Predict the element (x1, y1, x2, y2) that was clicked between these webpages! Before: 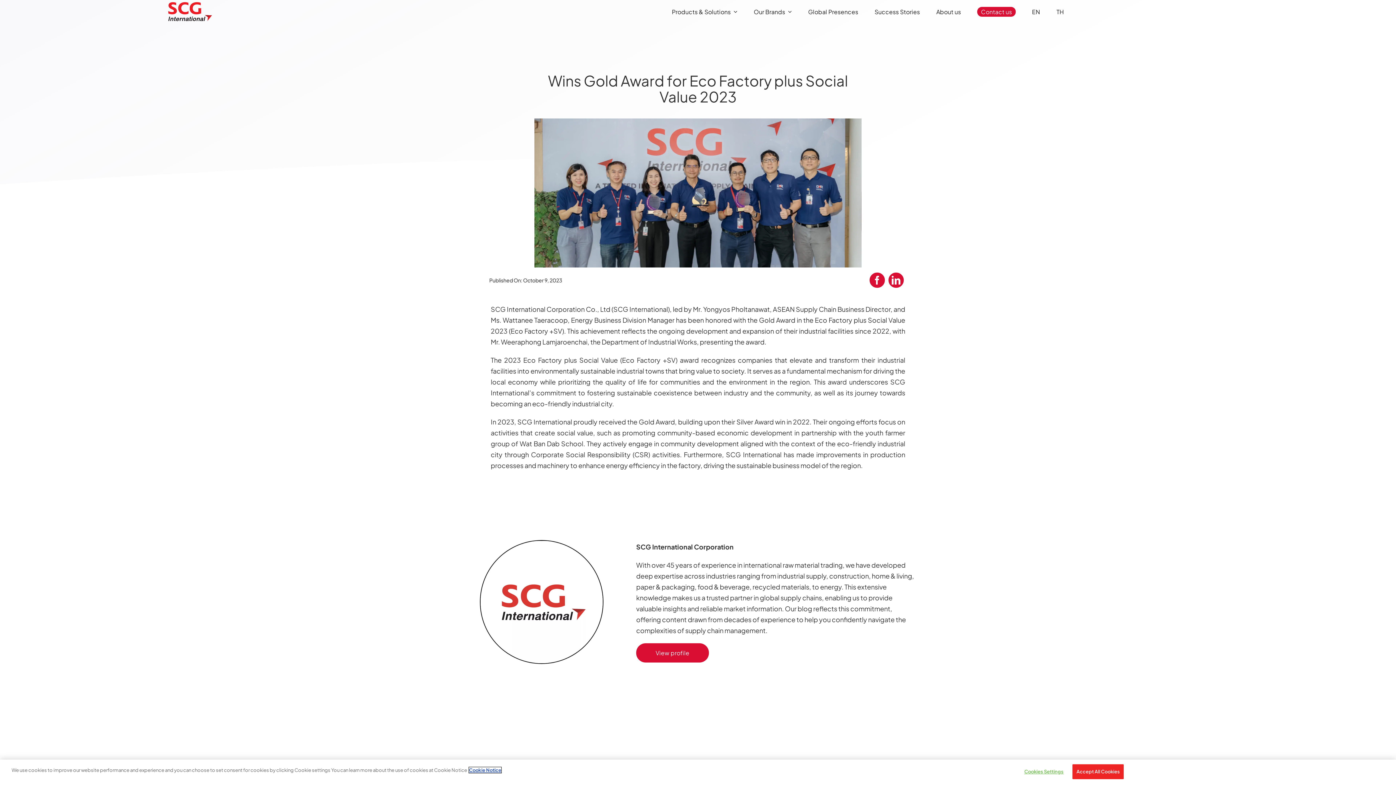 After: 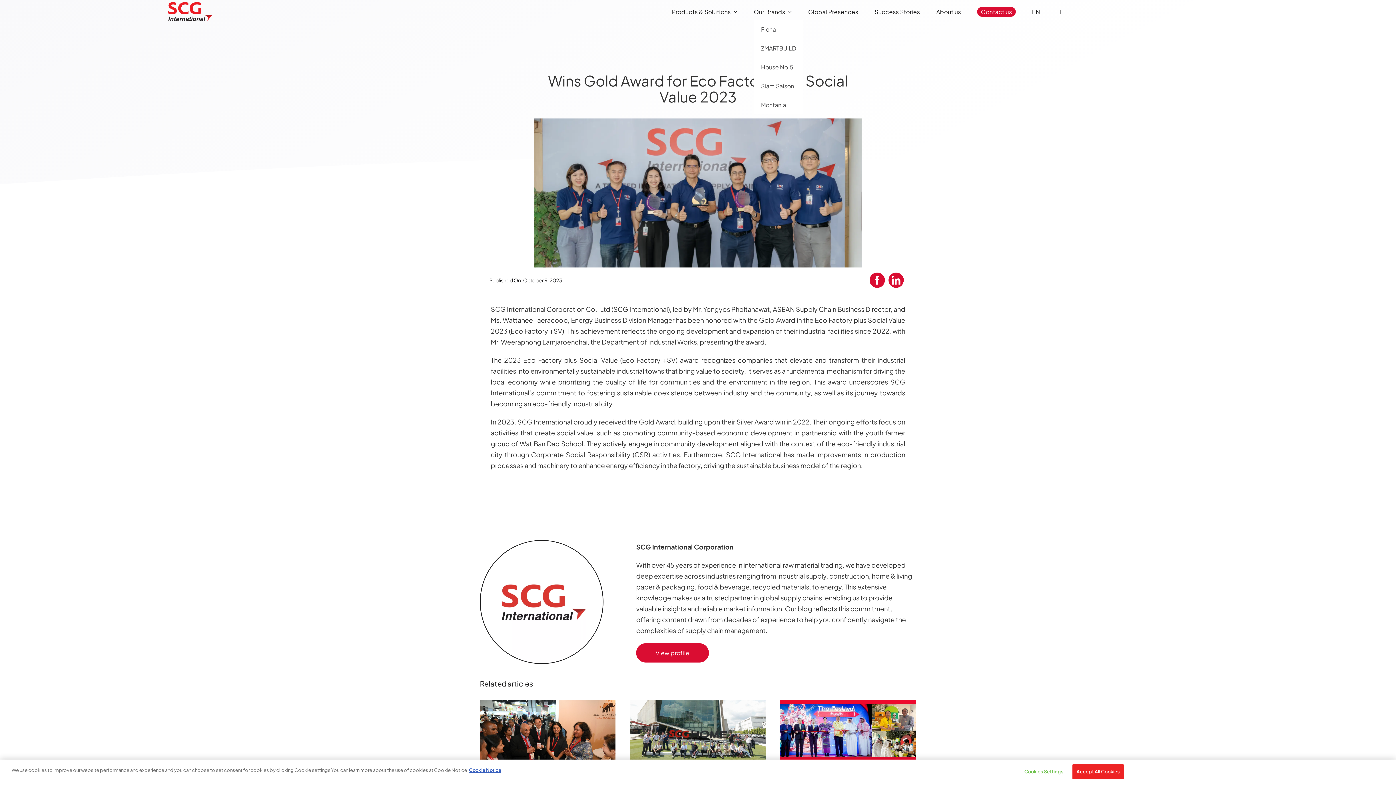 Action: bbox: (753, 6, 791, 16) label: Our Brands